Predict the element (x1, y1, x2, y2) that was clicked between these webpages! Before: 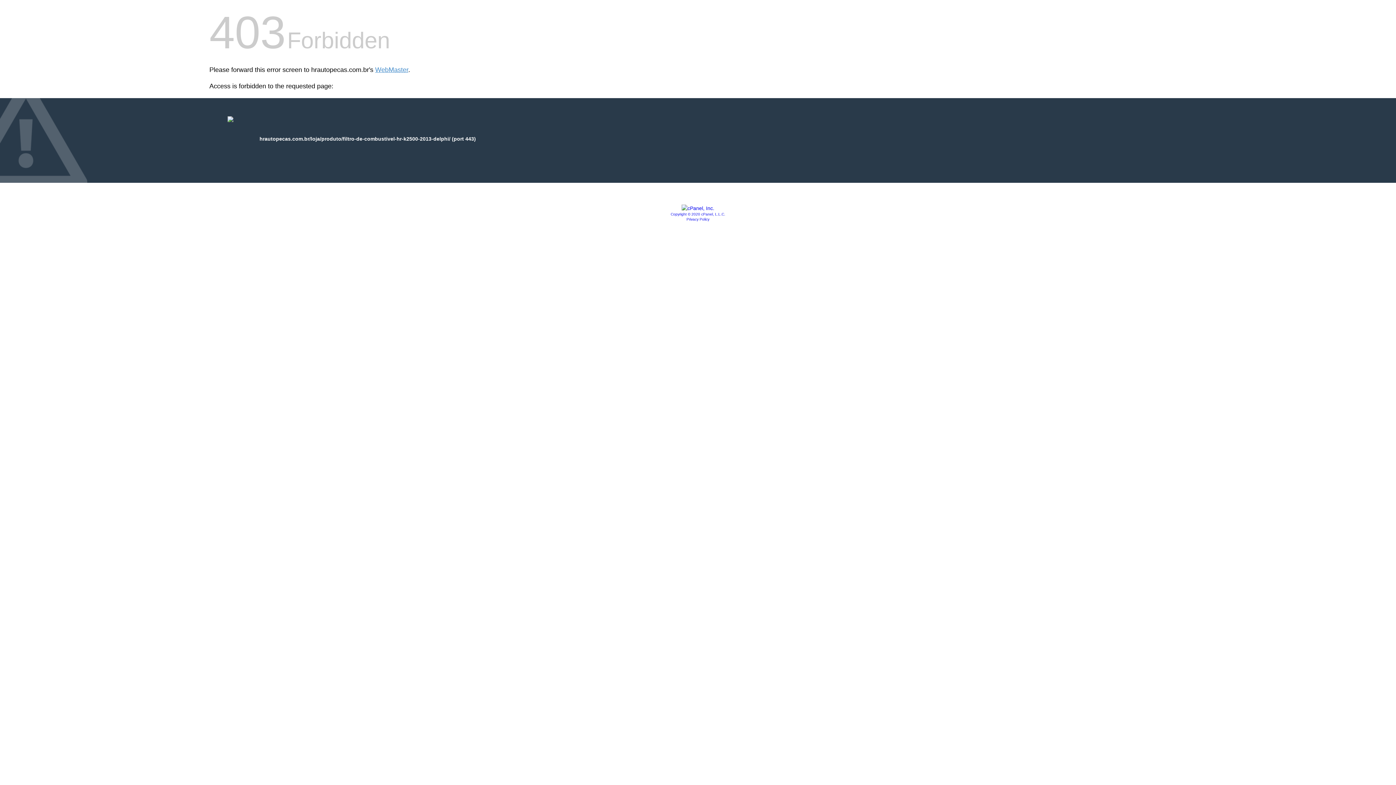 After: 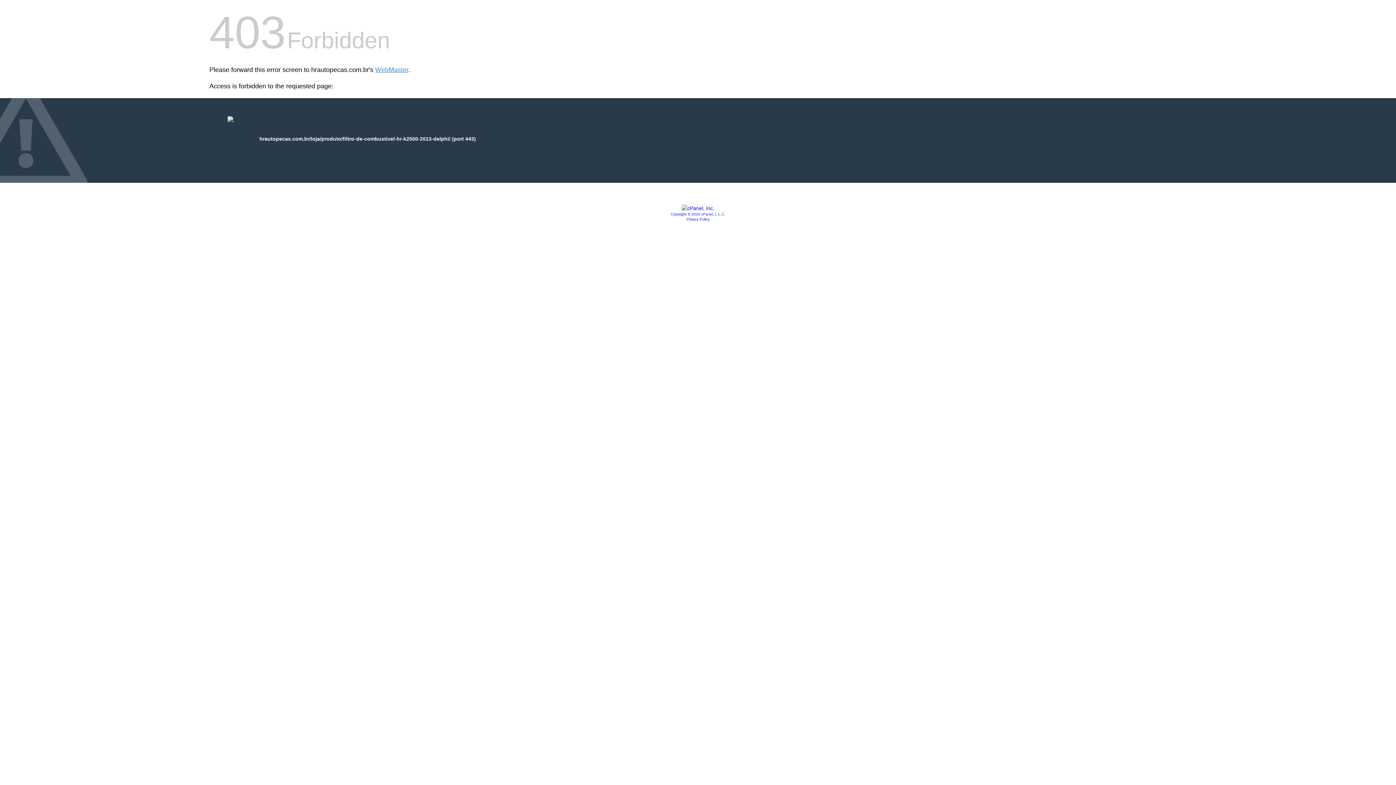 Action: bbox: (670, 212, 725, 216) label: Copyright © 2020 cPanel, L.L.C.